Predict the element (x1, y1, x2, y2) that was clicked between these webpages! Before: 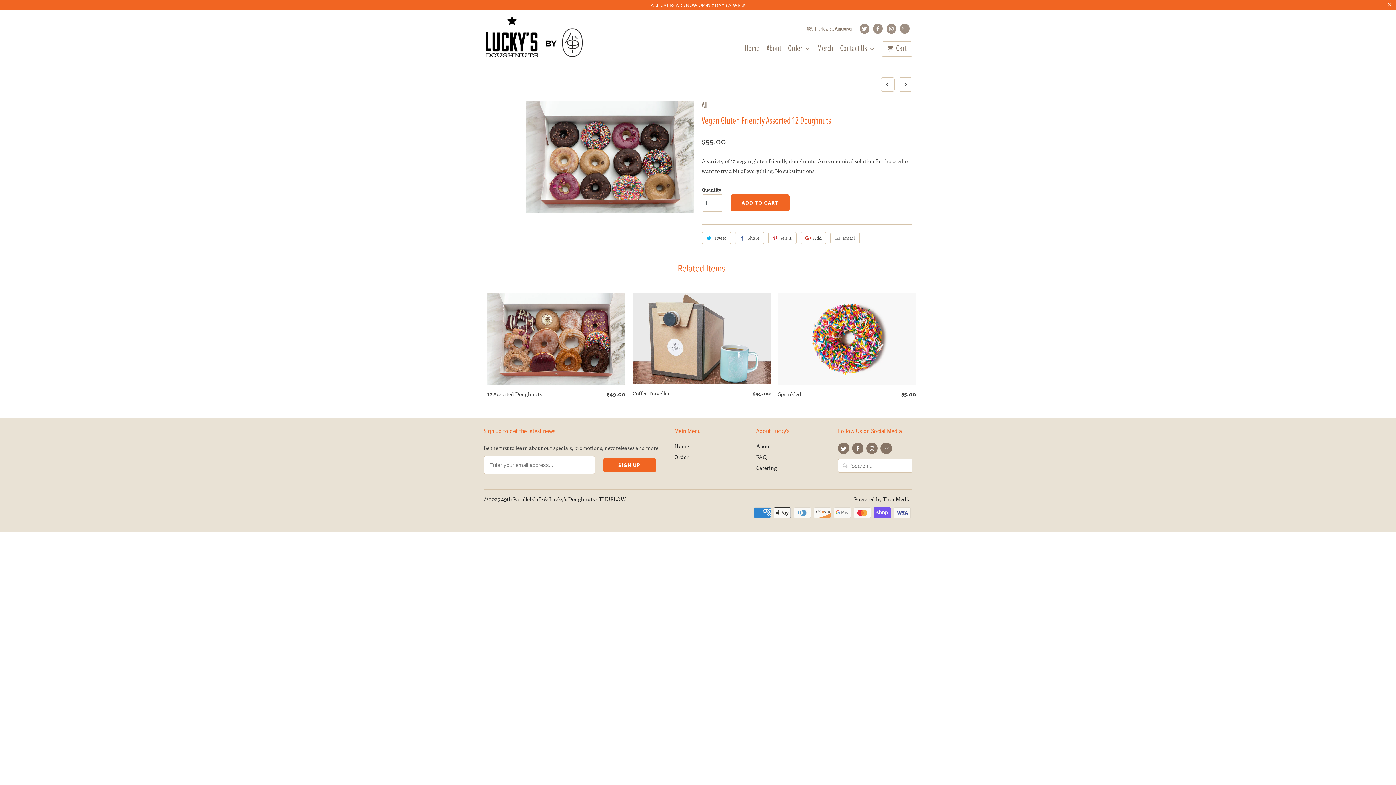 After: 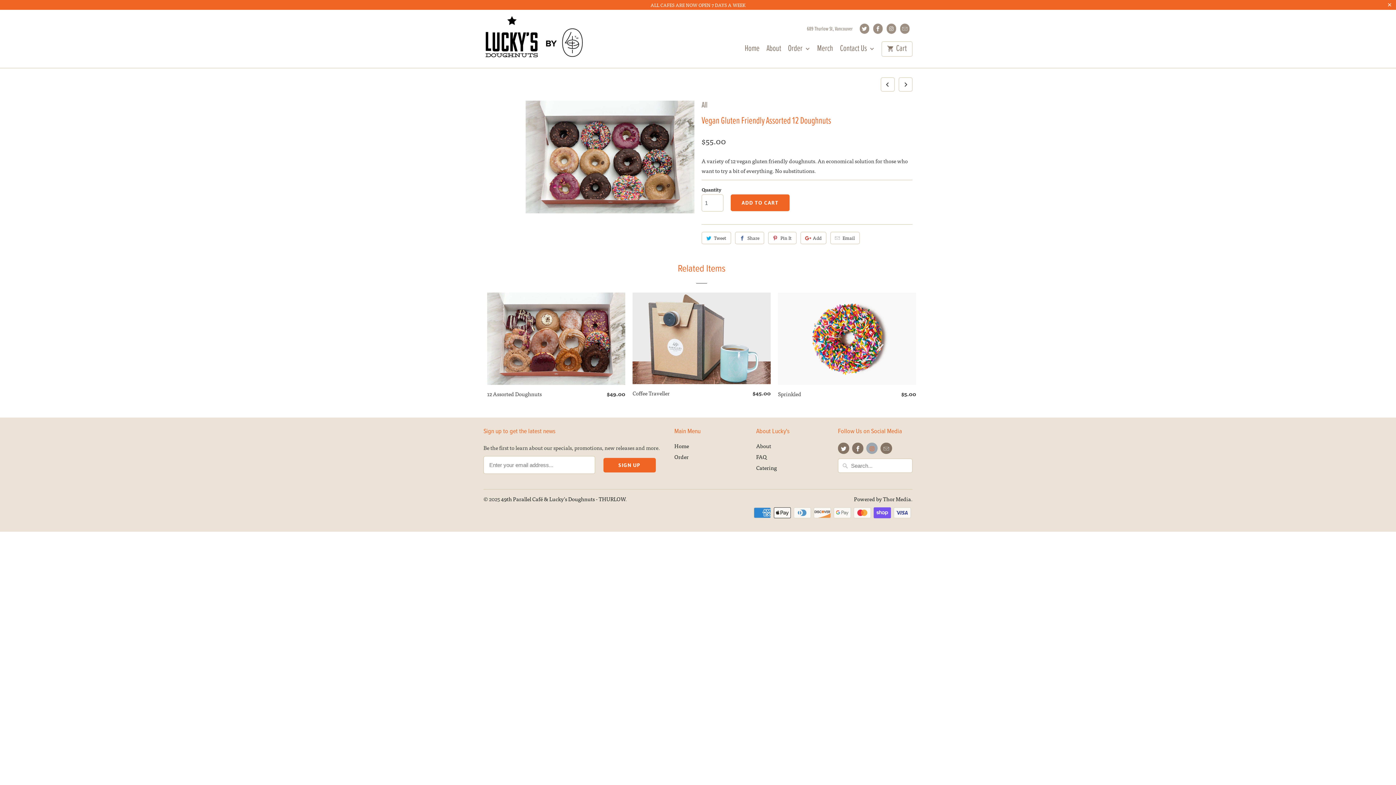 Action: bbox: (866, 443, 877, 454)